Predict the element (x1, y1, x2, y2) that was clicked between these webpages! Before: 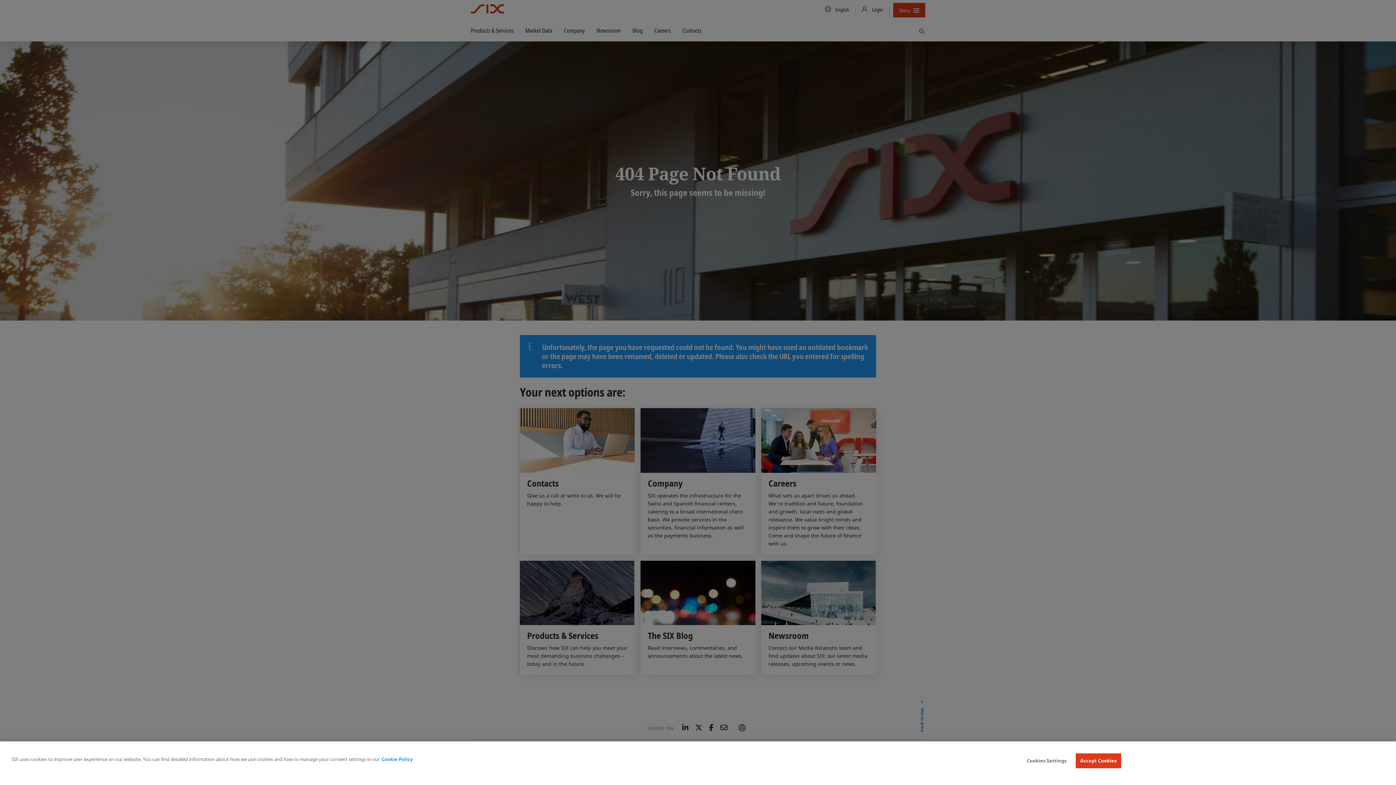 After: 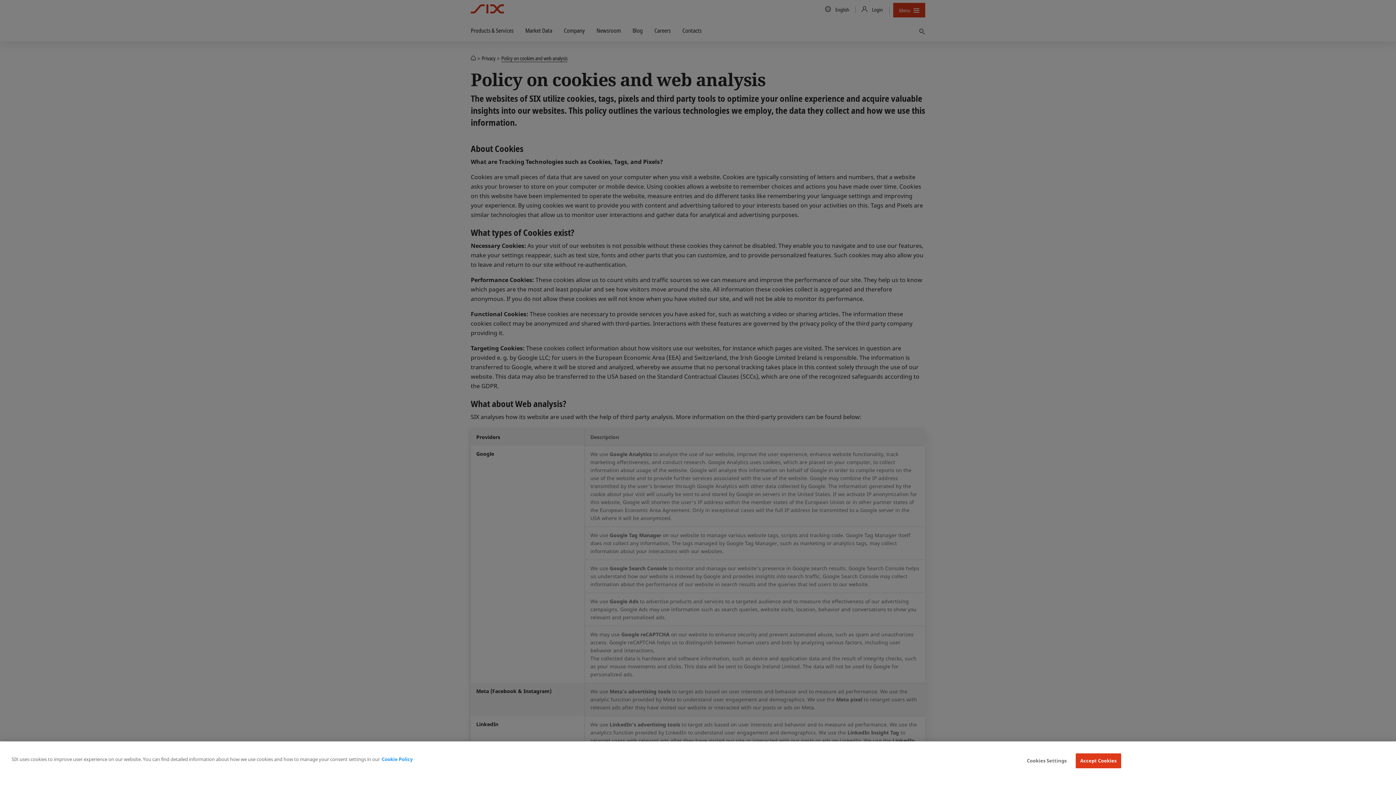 Action: label: More information about your privacy, opens in a new tab bbox: (381, 756, 412, 762)